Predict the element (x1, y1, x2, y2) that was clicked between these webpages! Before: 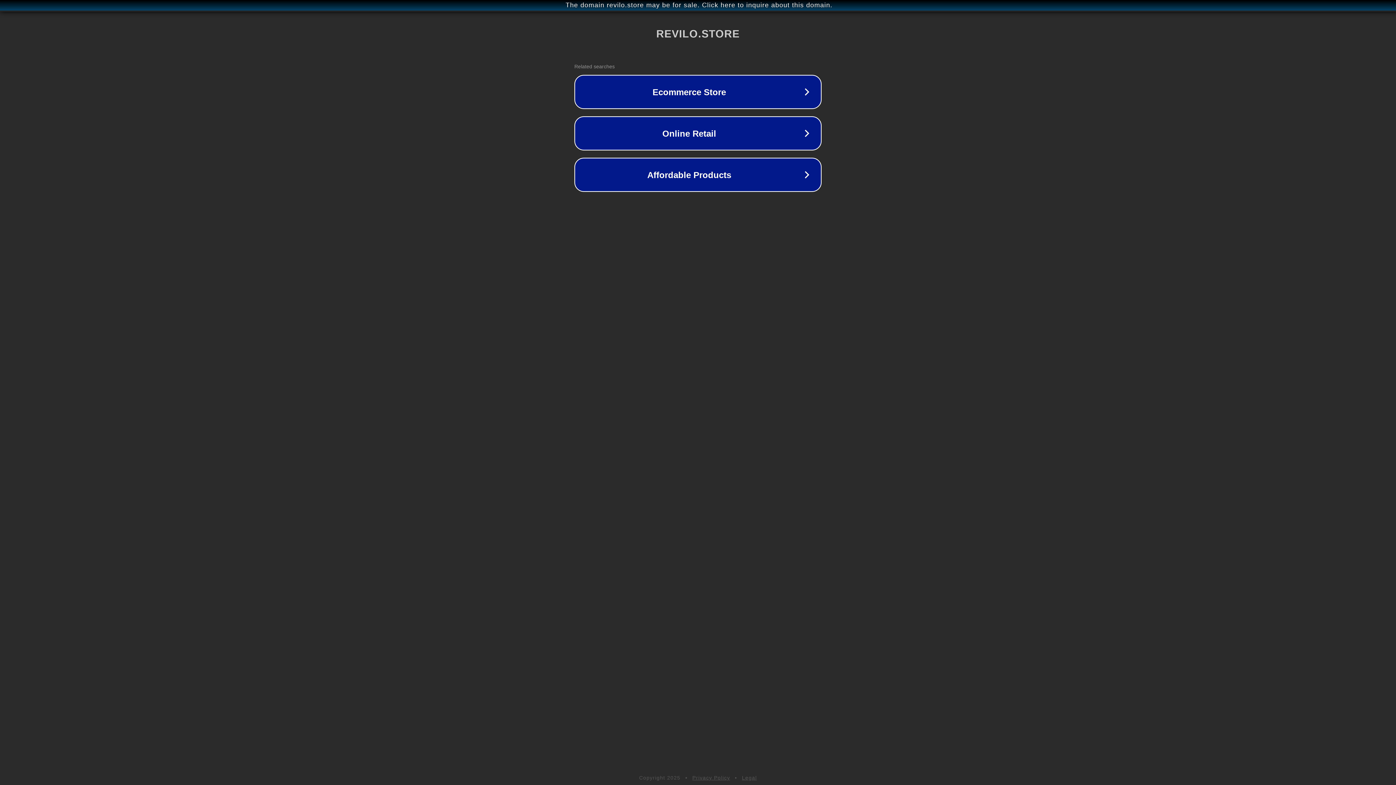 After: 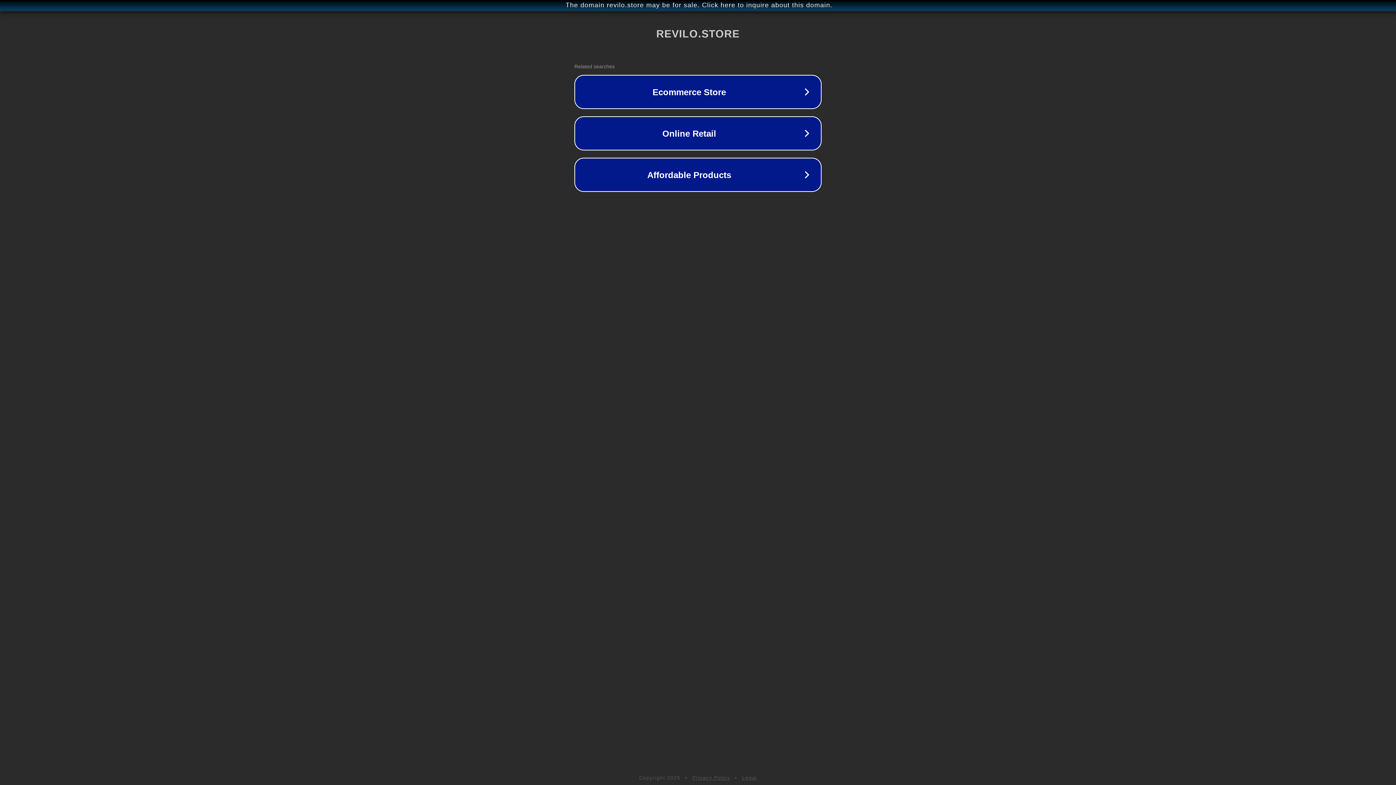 Action: bbox: (692, 775, 730, 781) label: Privacy Policy